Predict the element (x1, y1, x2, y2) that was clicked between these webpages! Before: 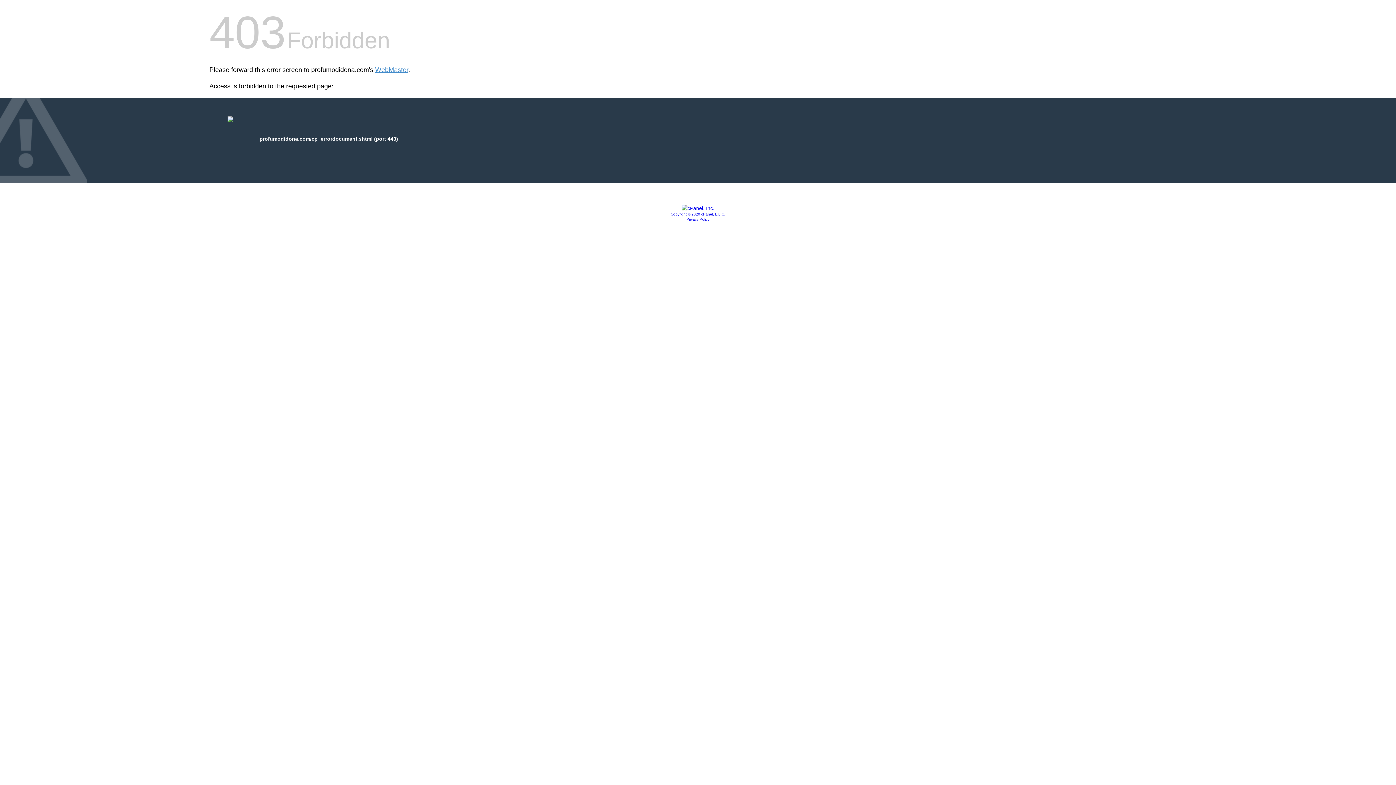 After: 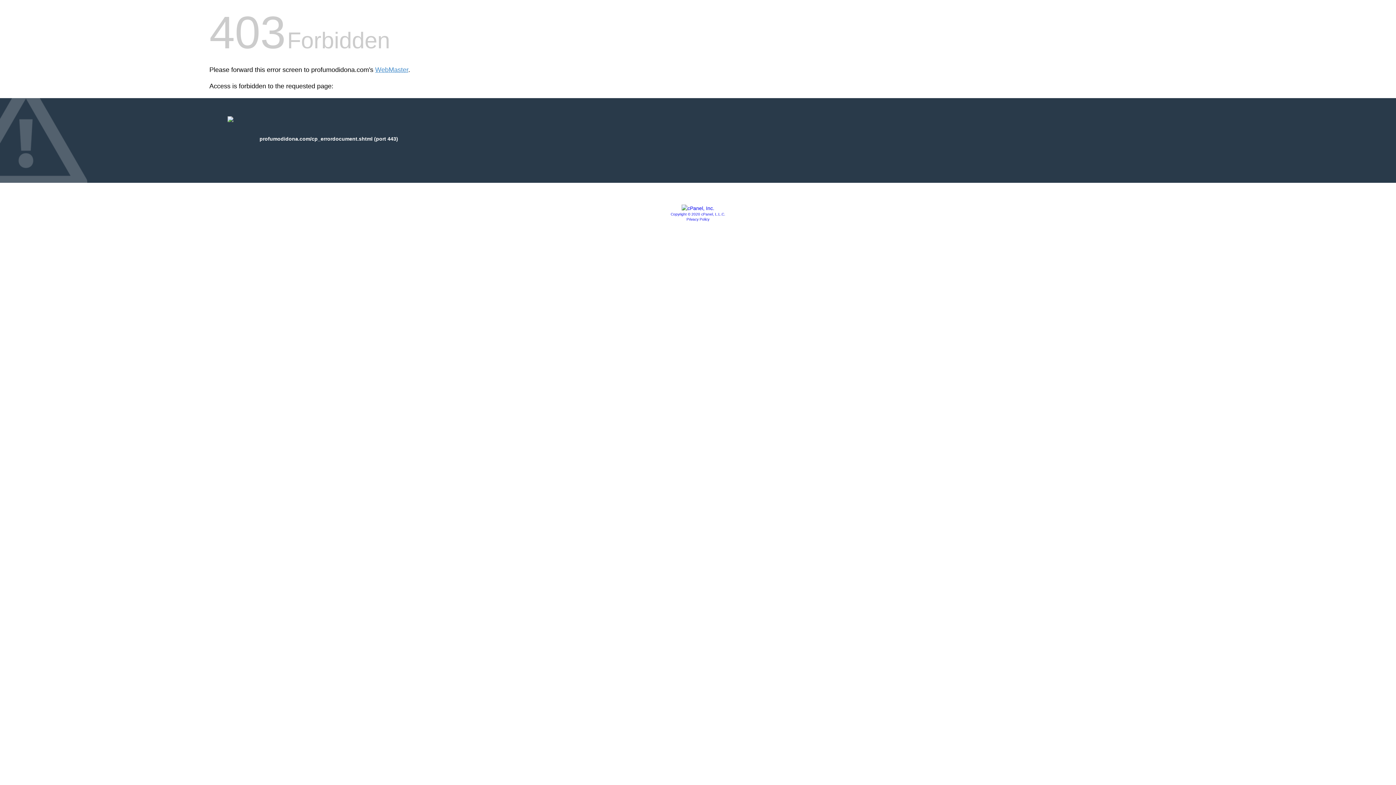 Action: bbox: (681, 205, 714, 211)